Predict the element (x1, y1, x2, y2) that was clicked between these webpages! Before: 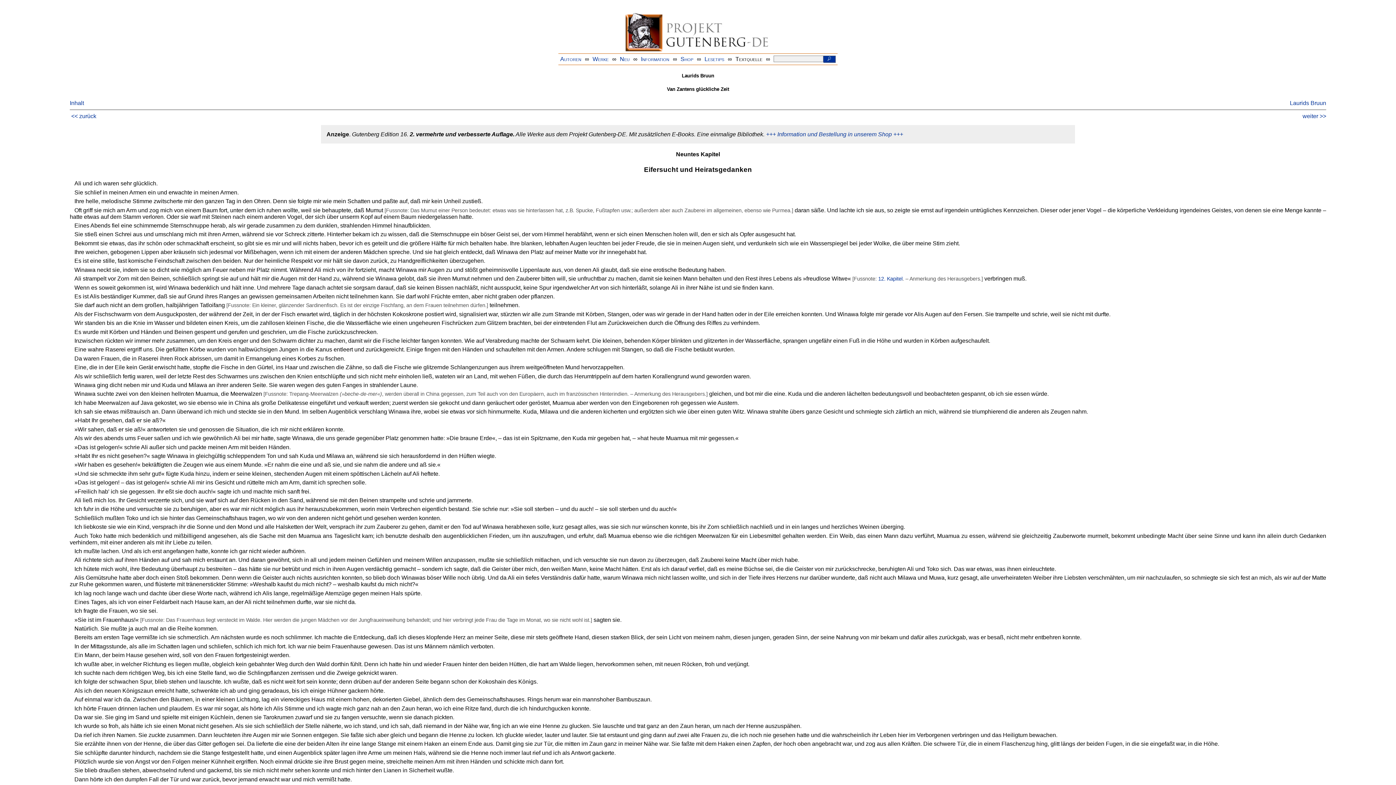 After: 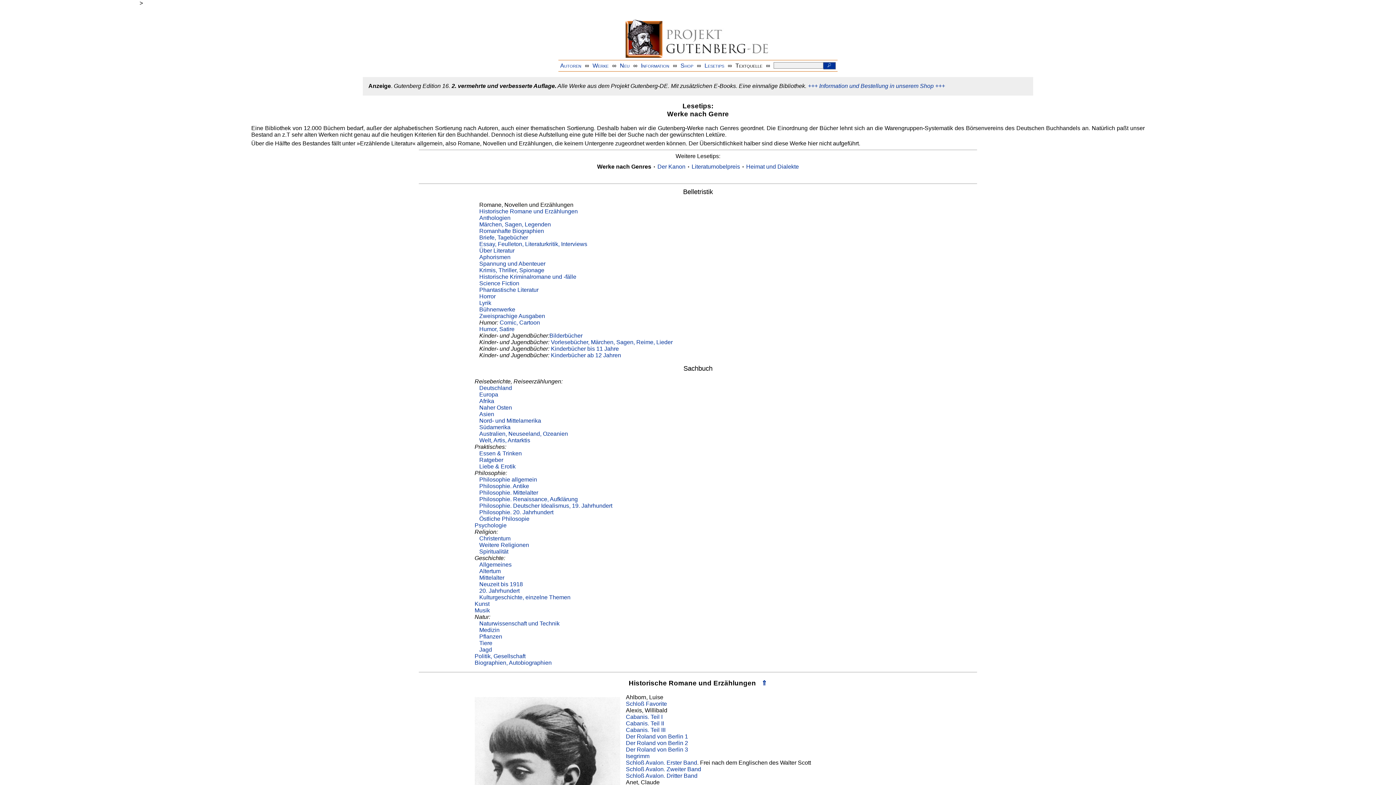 Action: bbox: (704, 55, 724, 62) label: Lesetips